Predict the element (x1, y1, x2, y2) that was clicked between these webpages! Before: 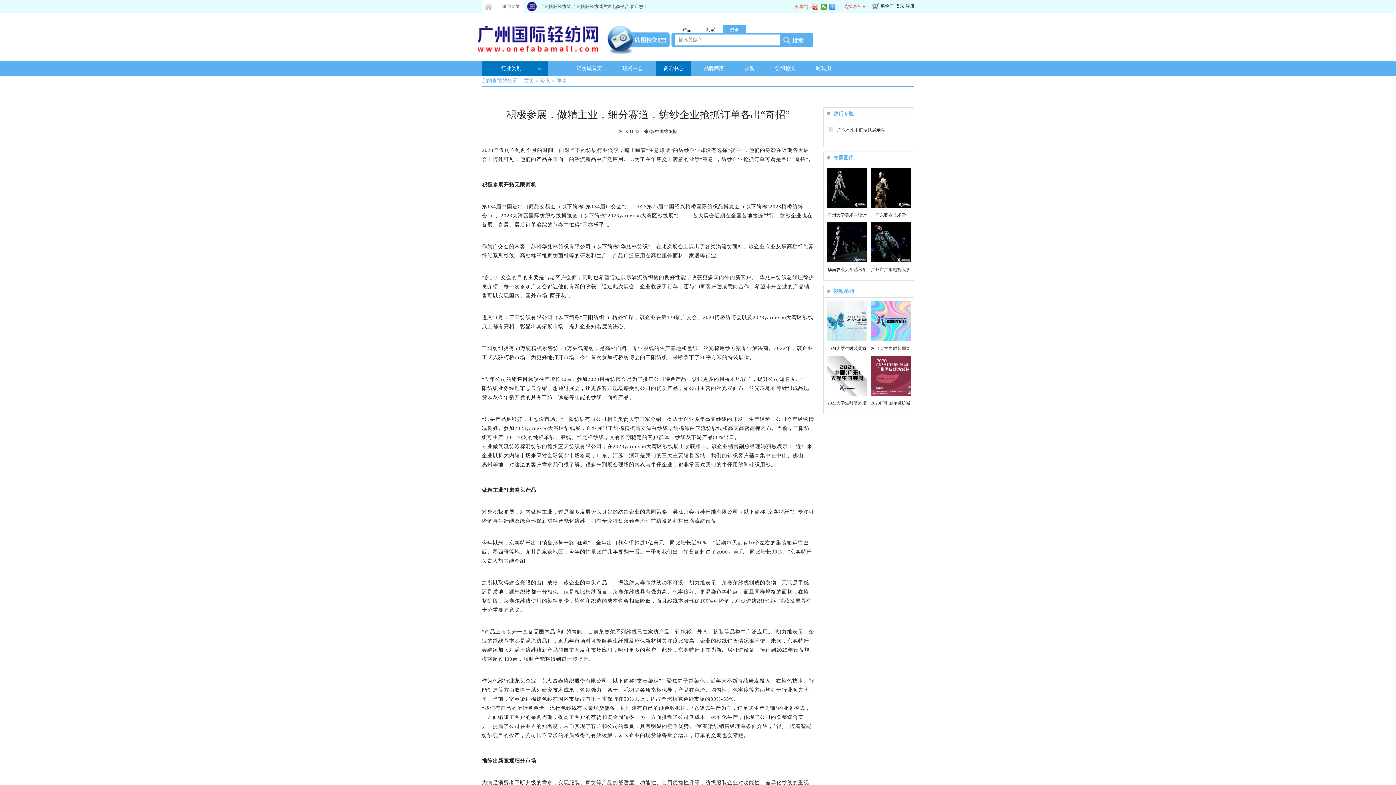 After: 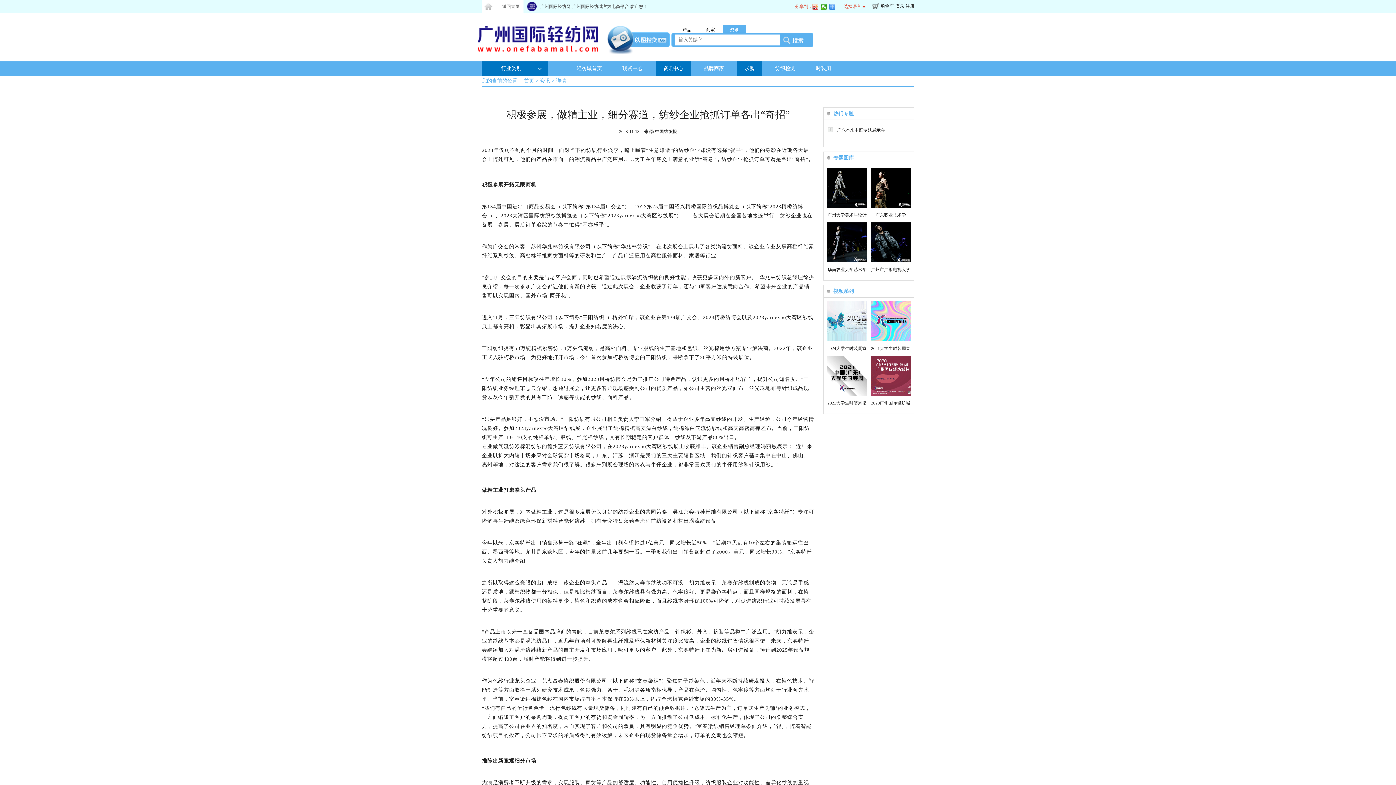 Action: bbox: (737, 61, 762, 76) label: 求购